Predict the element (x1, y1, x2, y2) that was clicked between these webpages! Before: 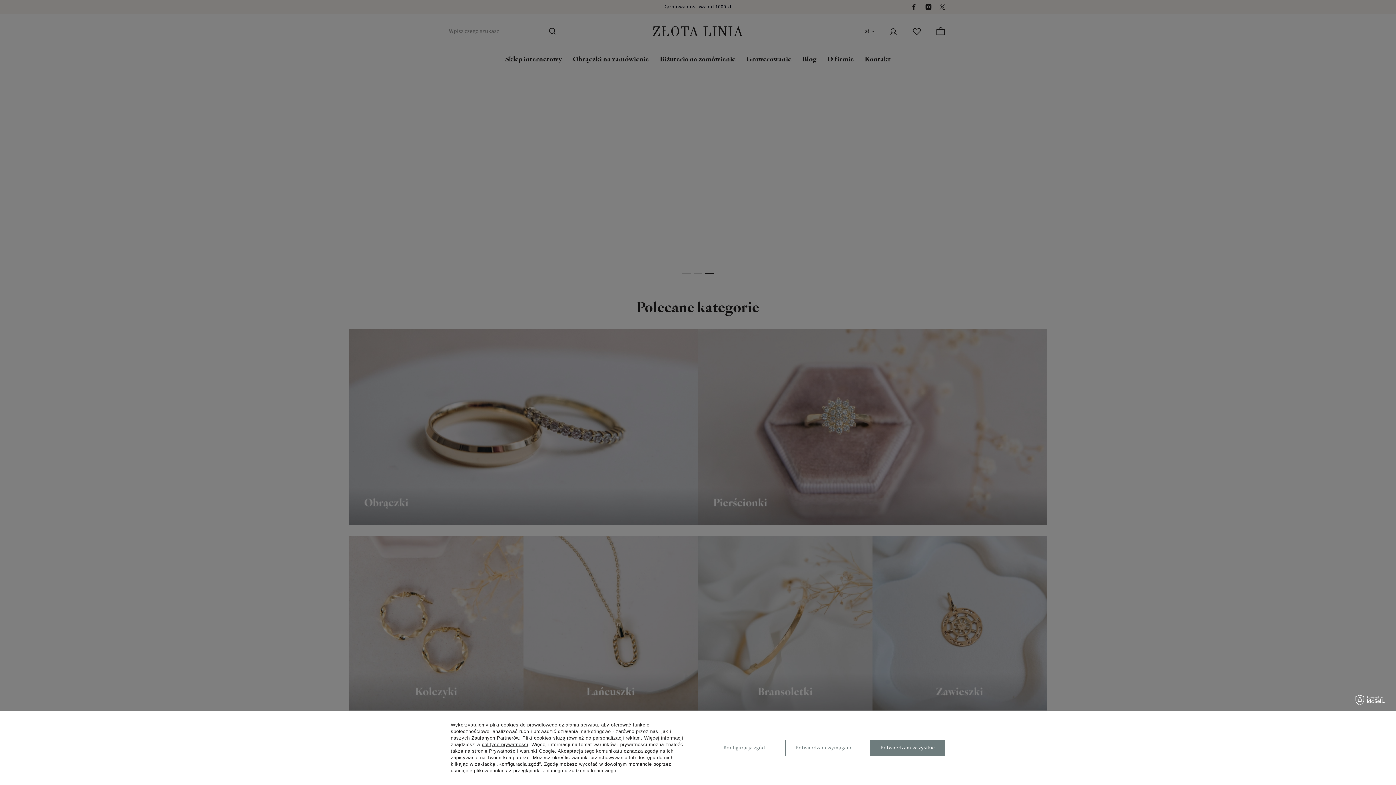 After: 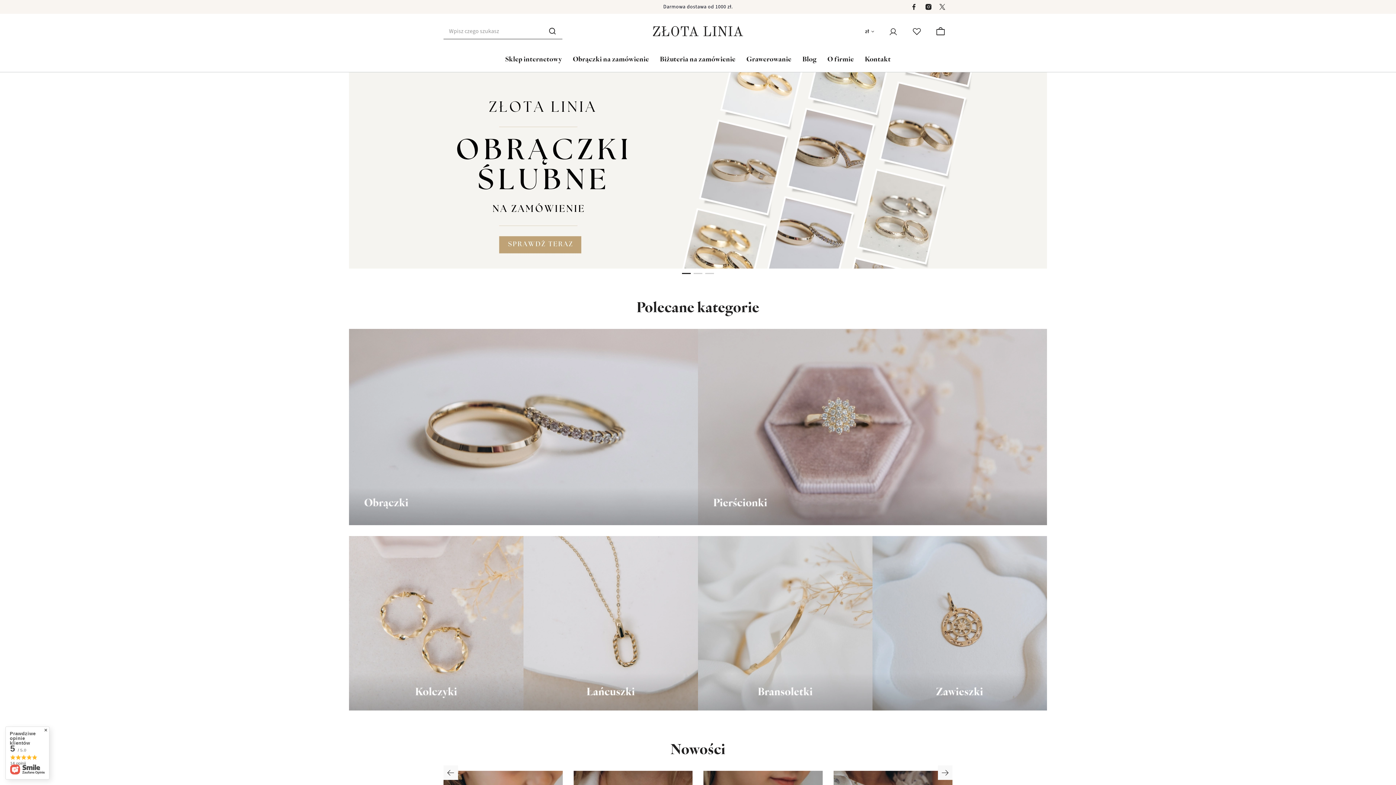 Action: label: Potwierdzam wymagane bbox: (785, 740, 863, 756)